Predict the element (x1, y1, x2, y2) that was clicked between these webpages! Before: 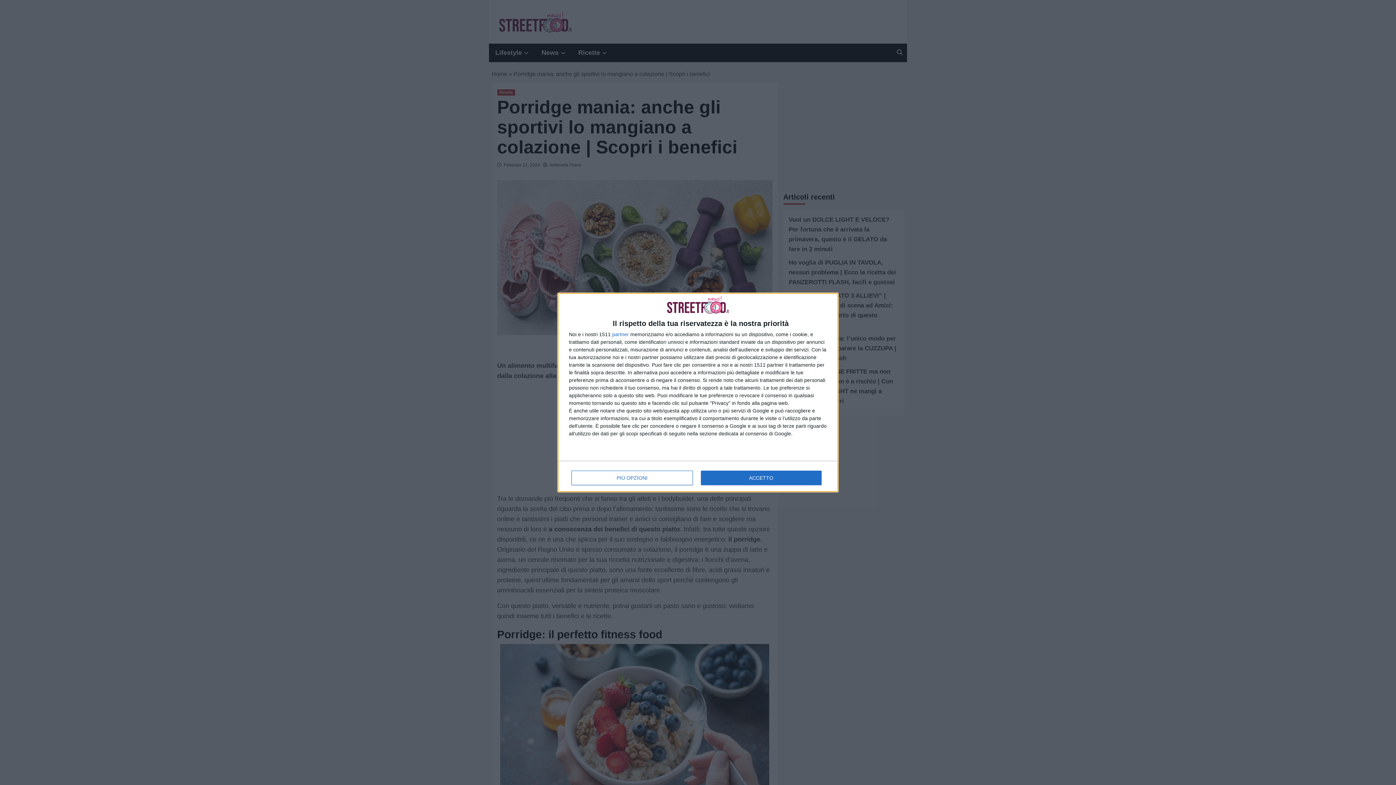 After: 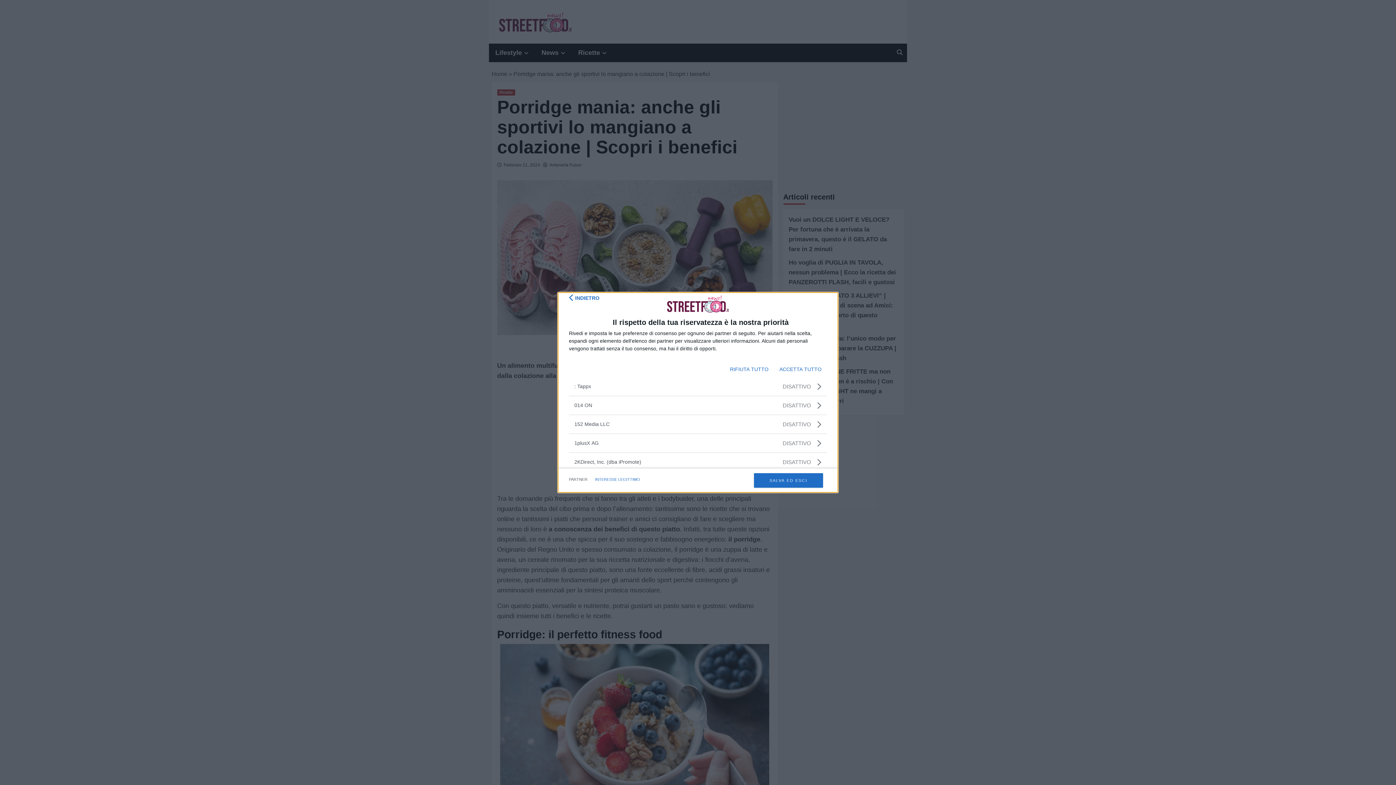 Action: bbox: (612, 331, 629, 336) label: partner